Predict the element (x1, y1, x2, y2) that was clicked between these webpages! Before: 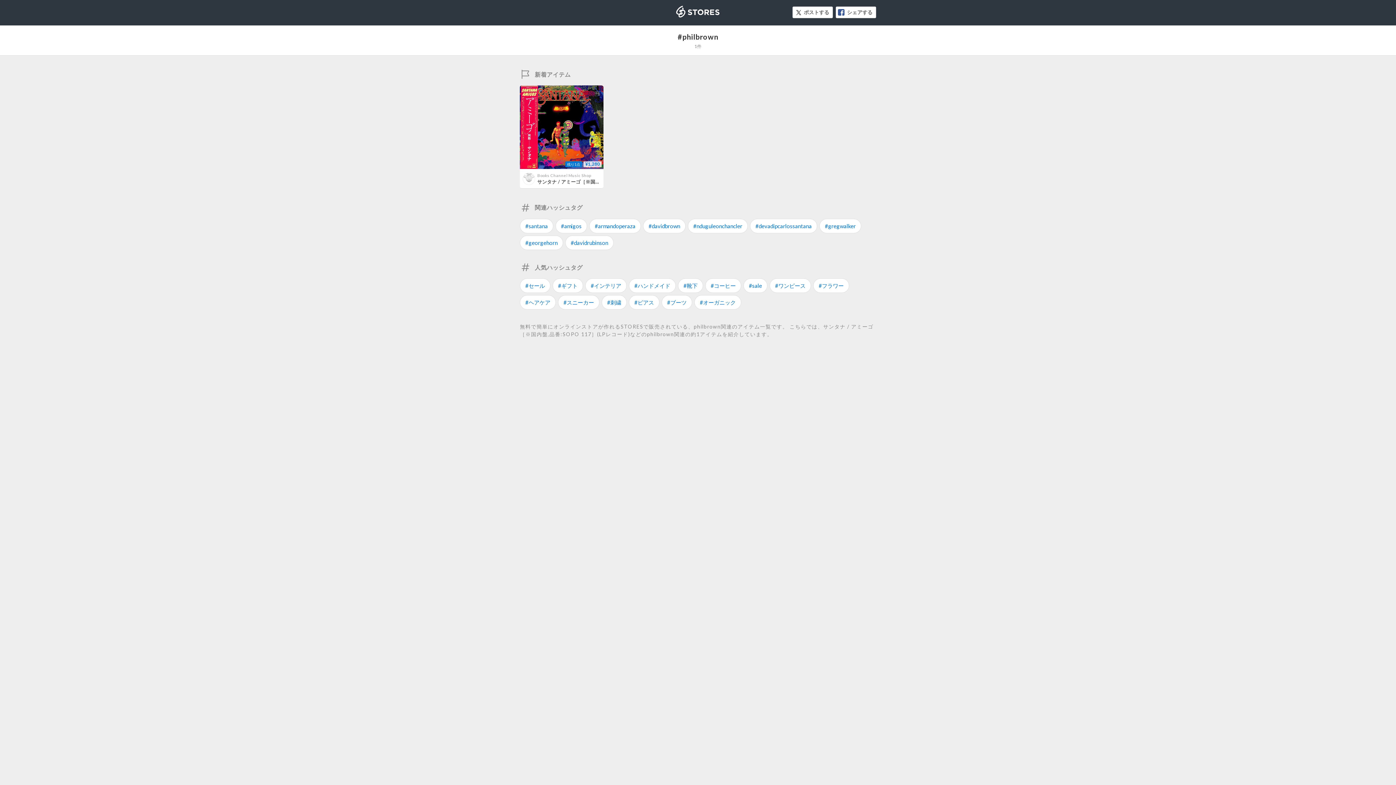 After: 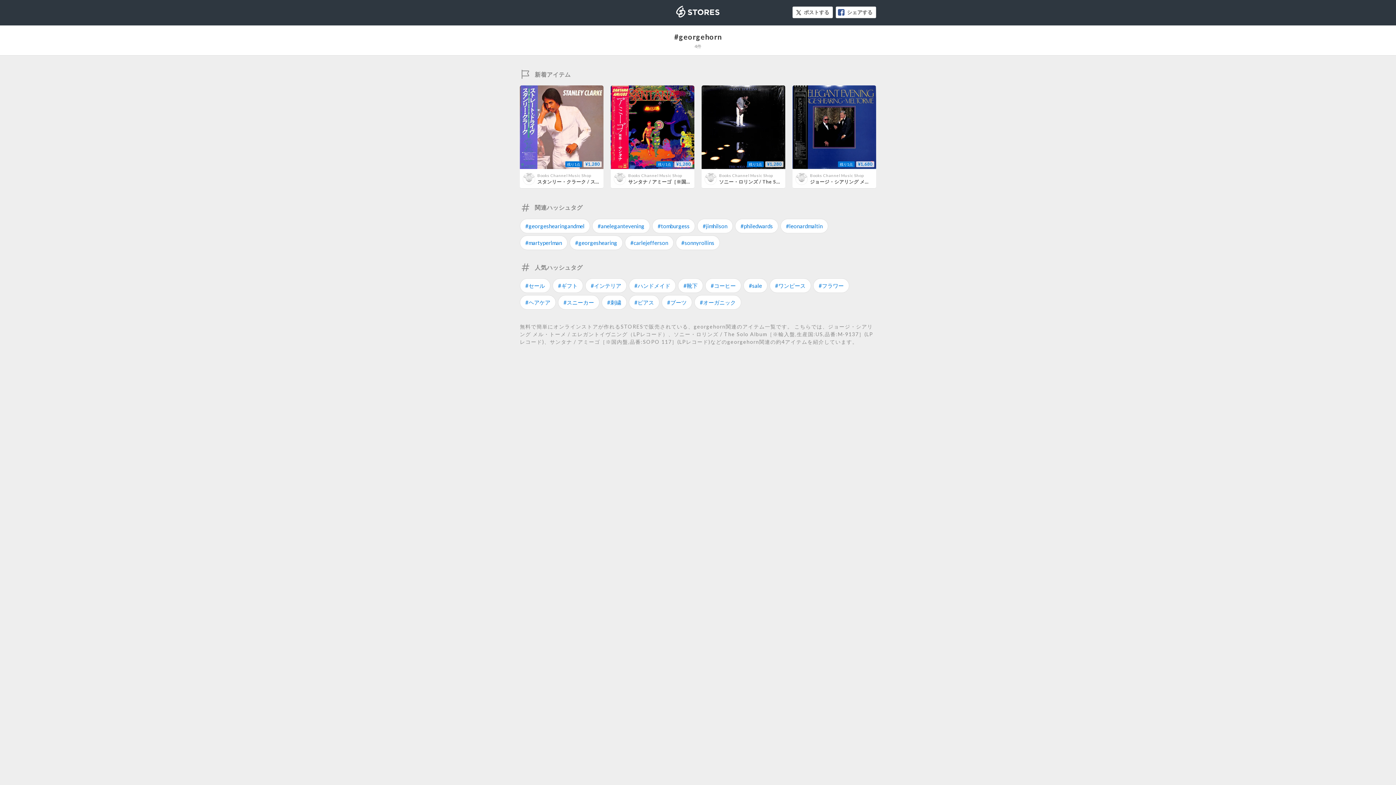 Action: label: #georgehorn bbox: (520, 235, 563, 250)